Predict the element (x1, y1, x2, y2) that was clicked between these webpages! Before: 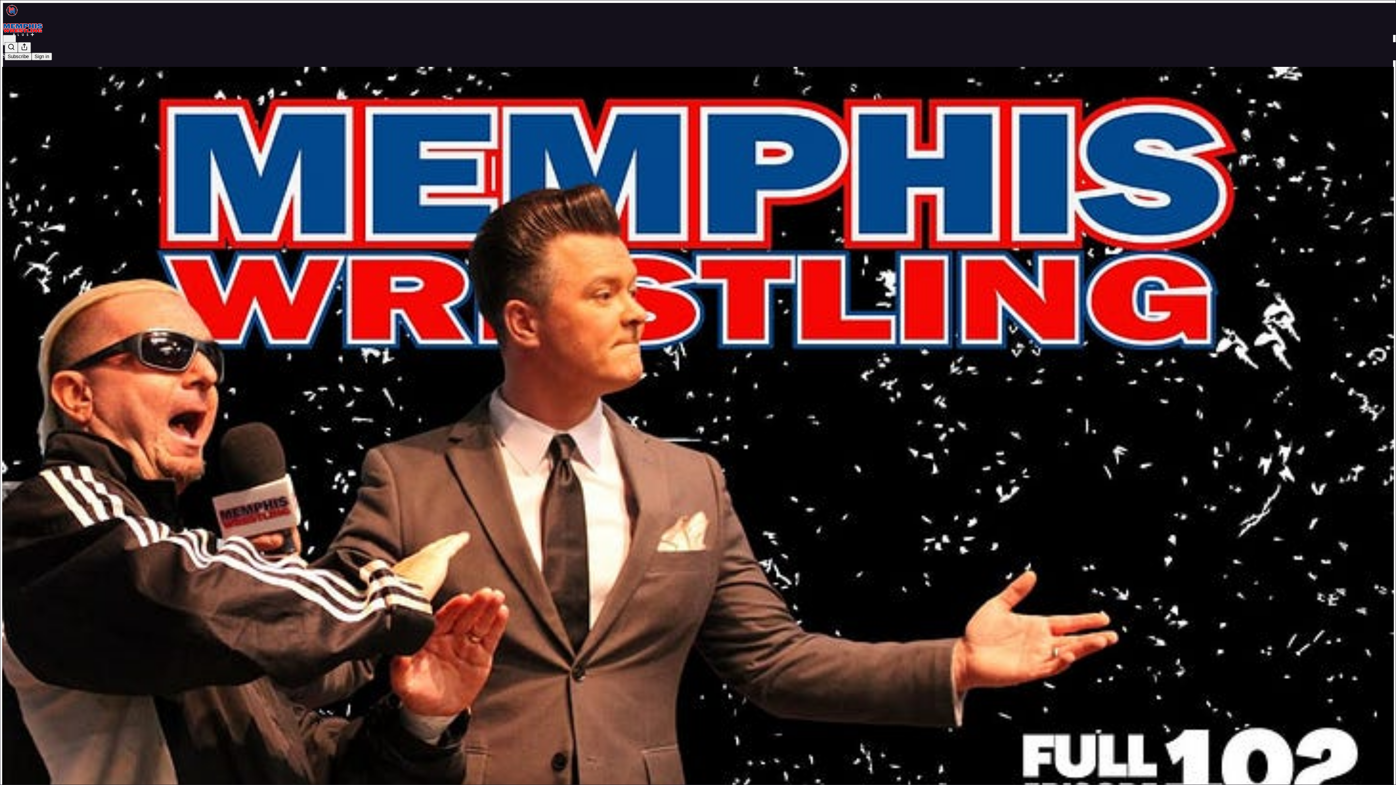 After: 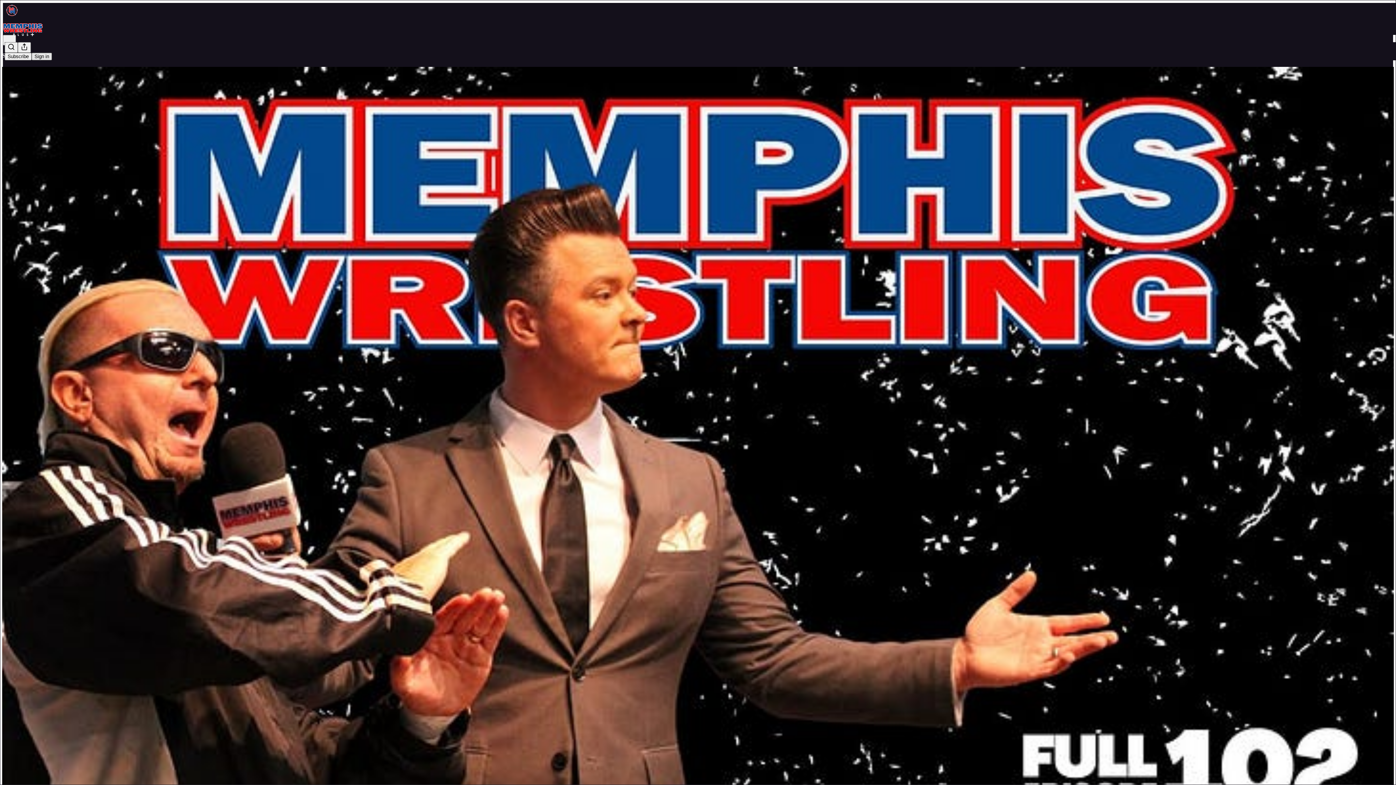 Action: bbox: (31, 52, 52, 60) label: Sign in